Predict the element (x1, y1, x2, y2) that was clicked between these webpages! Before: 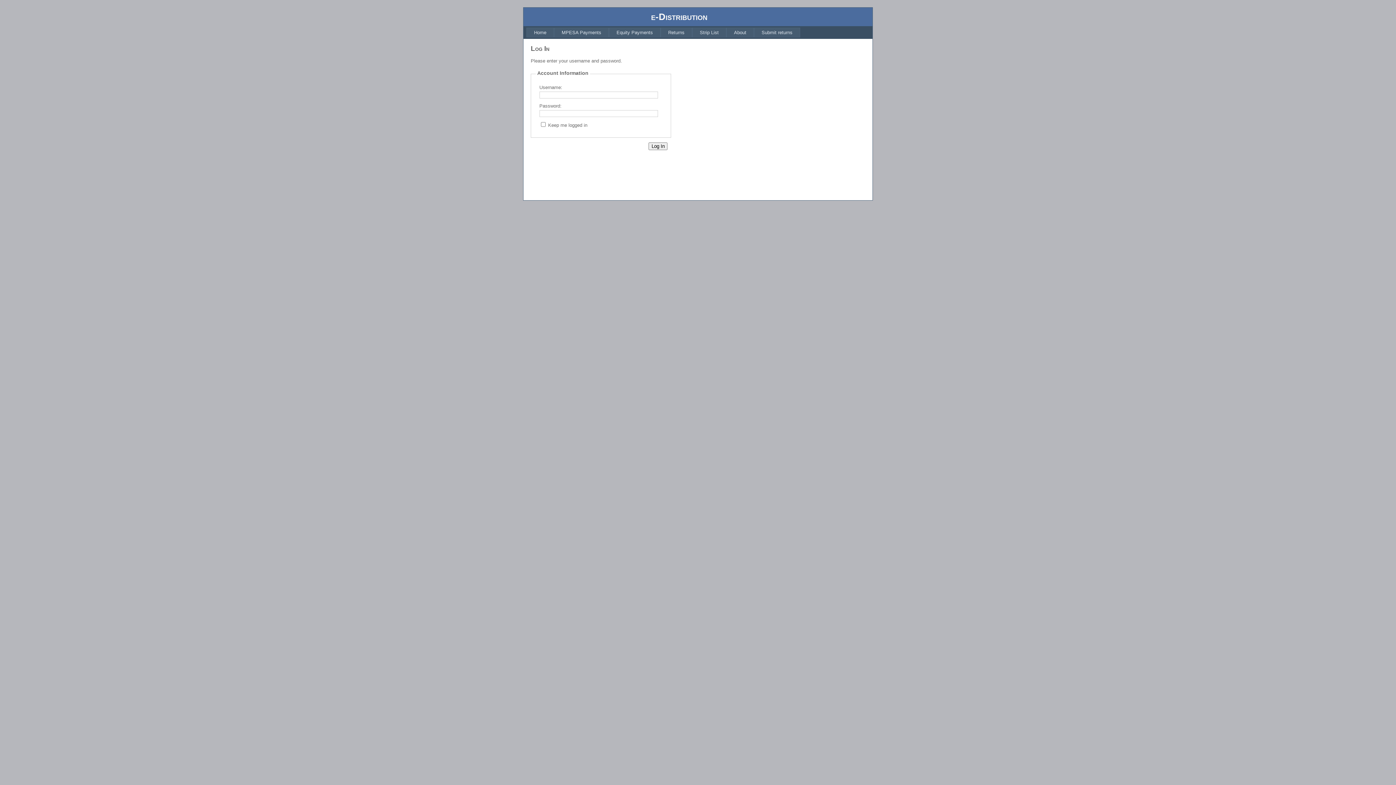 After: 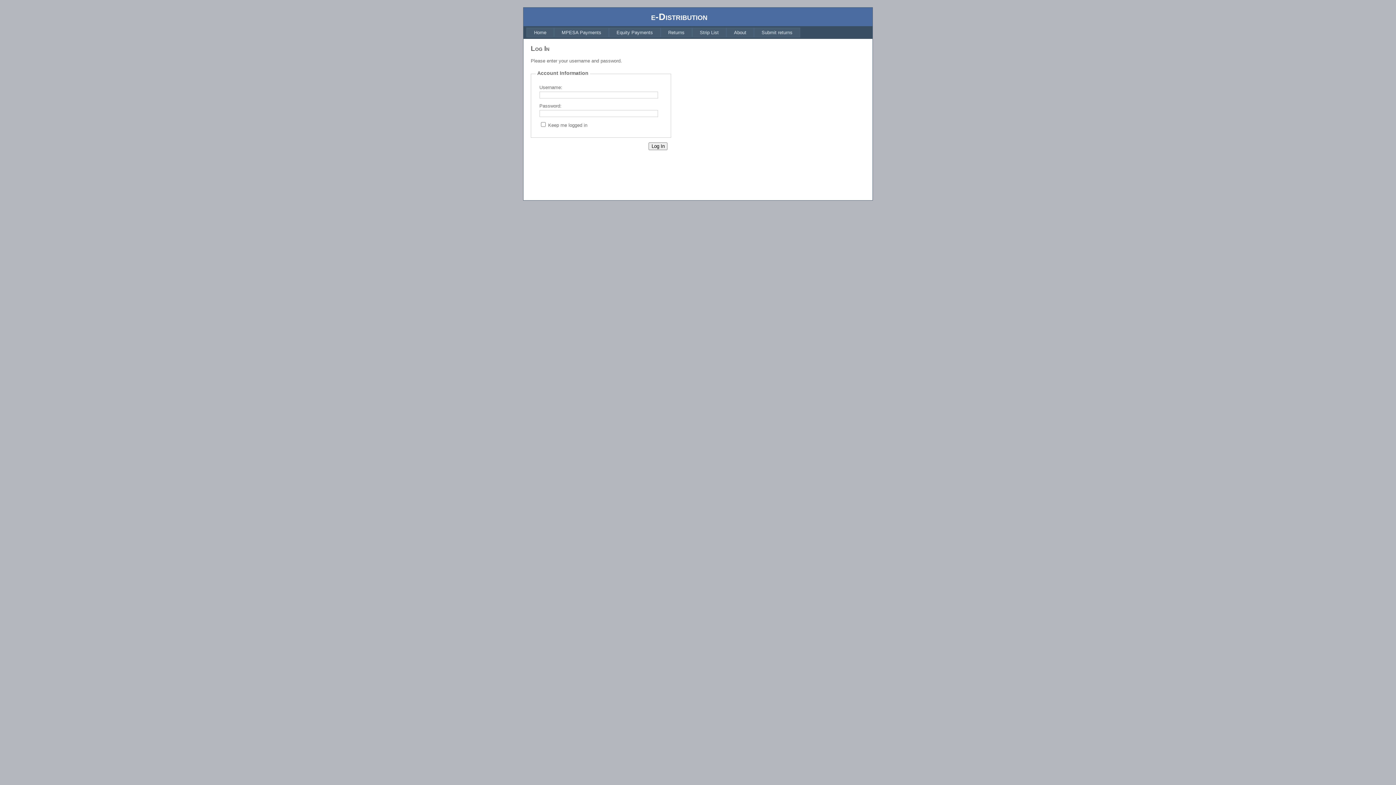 Action: label: About bbox: (726, 27, 754, 37)